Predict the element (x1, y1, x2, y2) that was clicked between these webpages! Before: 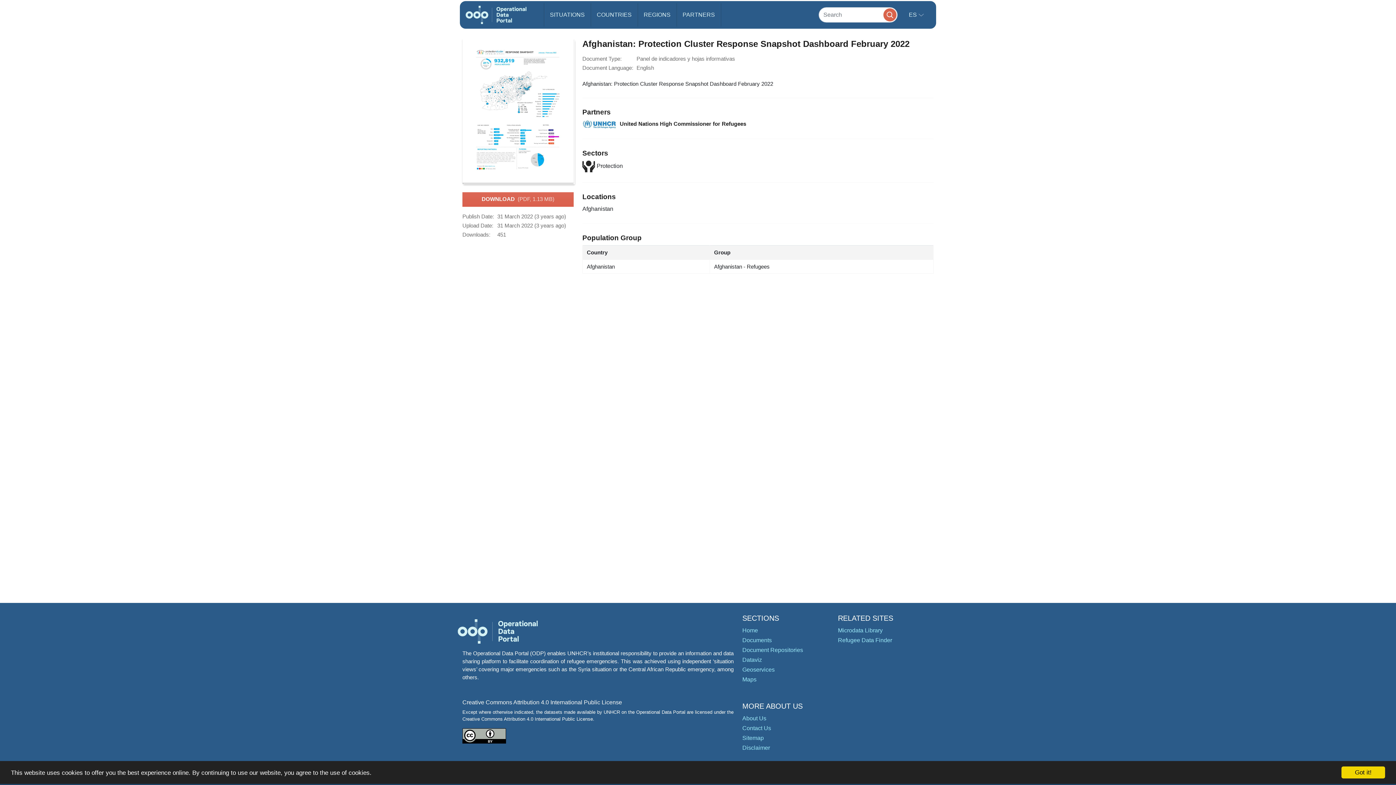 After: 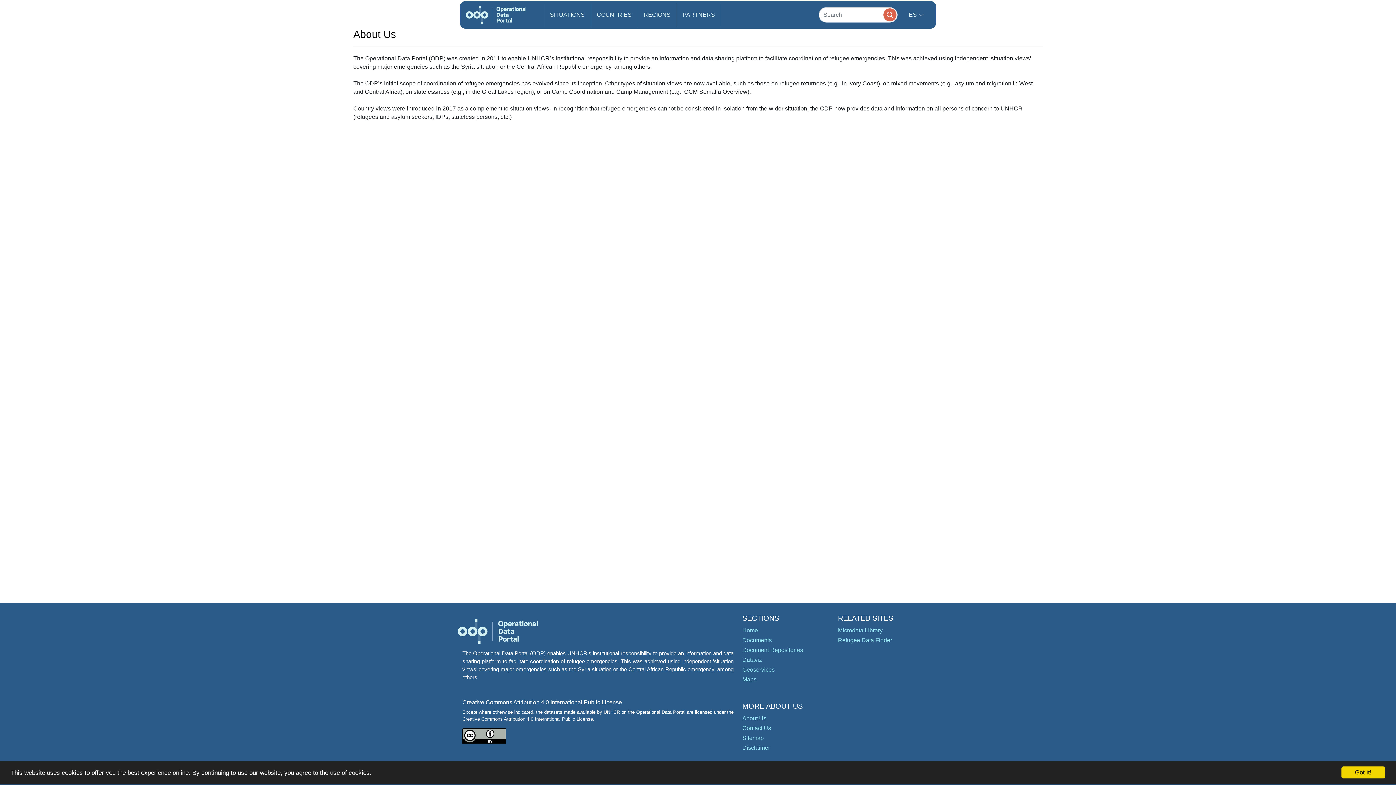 Action: label: About Us bbox: (742, 715, 766, 721)